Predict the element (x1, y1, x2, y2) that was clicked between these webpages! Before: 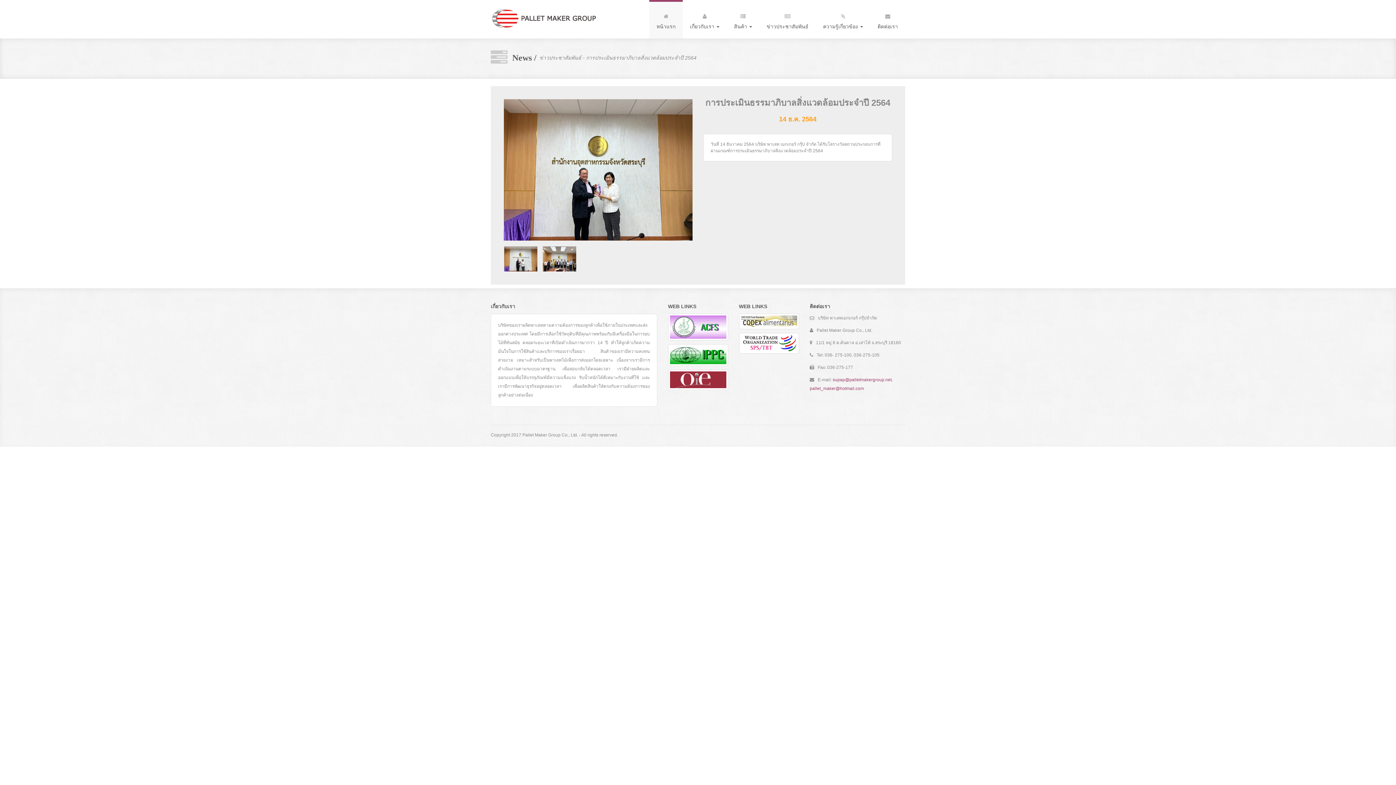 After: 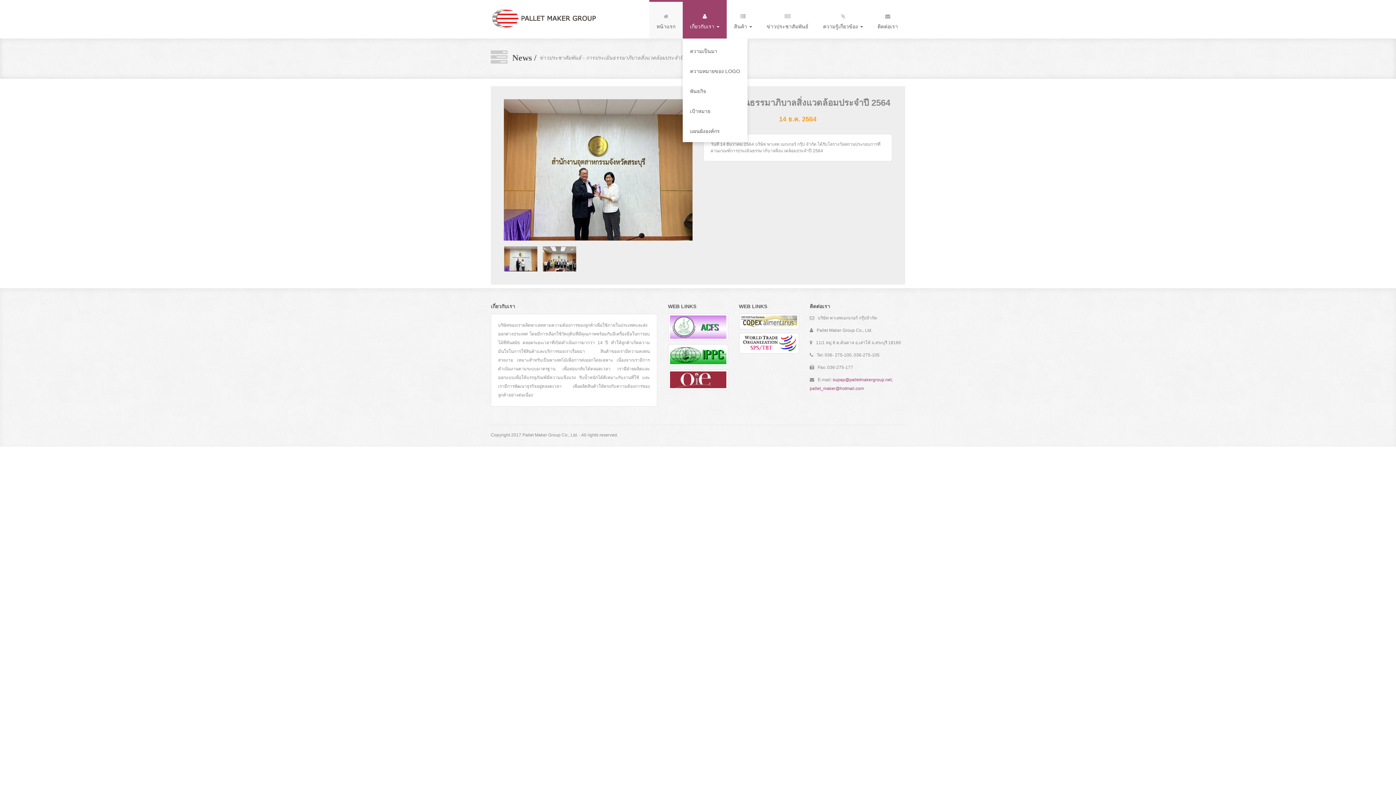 Action: label: 
เกี่ยวกับเรา  bbox: (682, 0, 726, 38)